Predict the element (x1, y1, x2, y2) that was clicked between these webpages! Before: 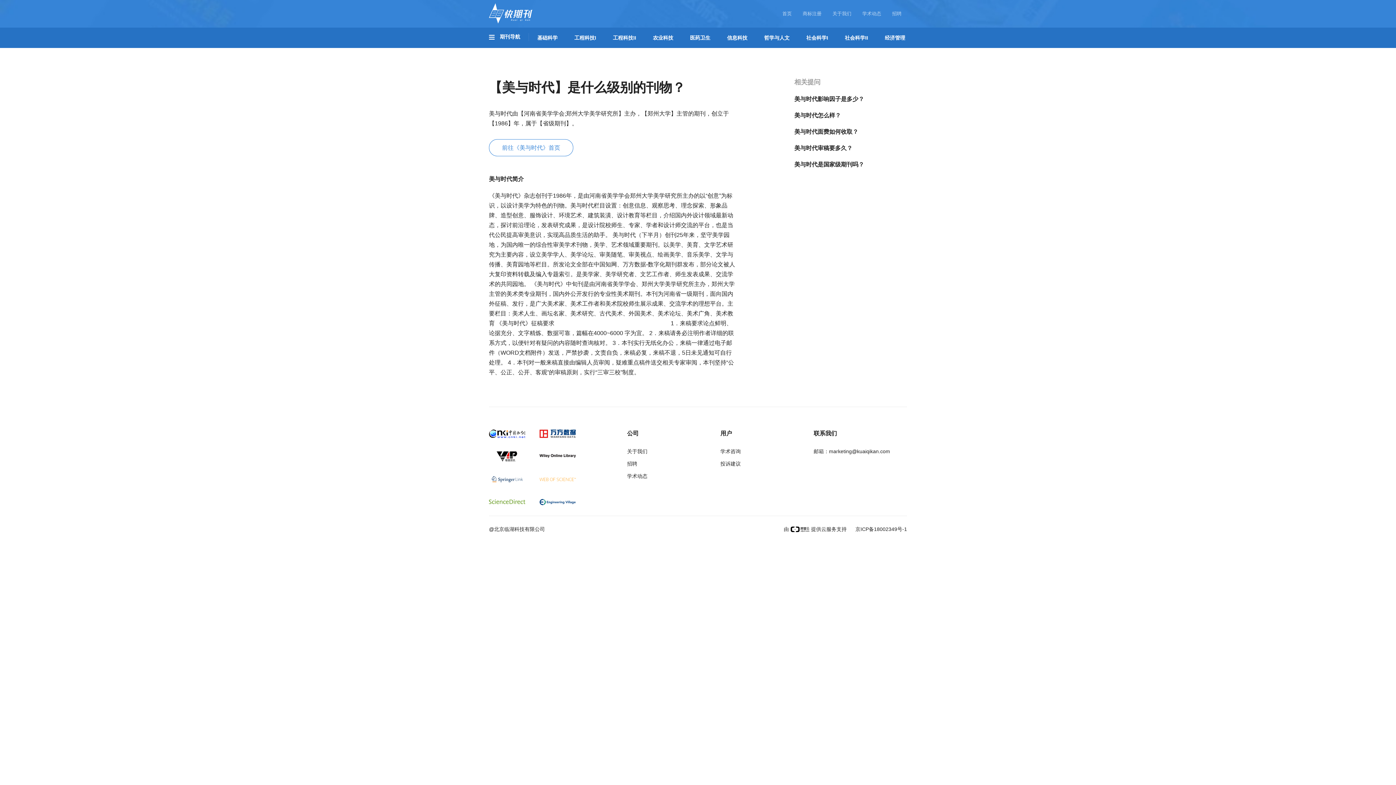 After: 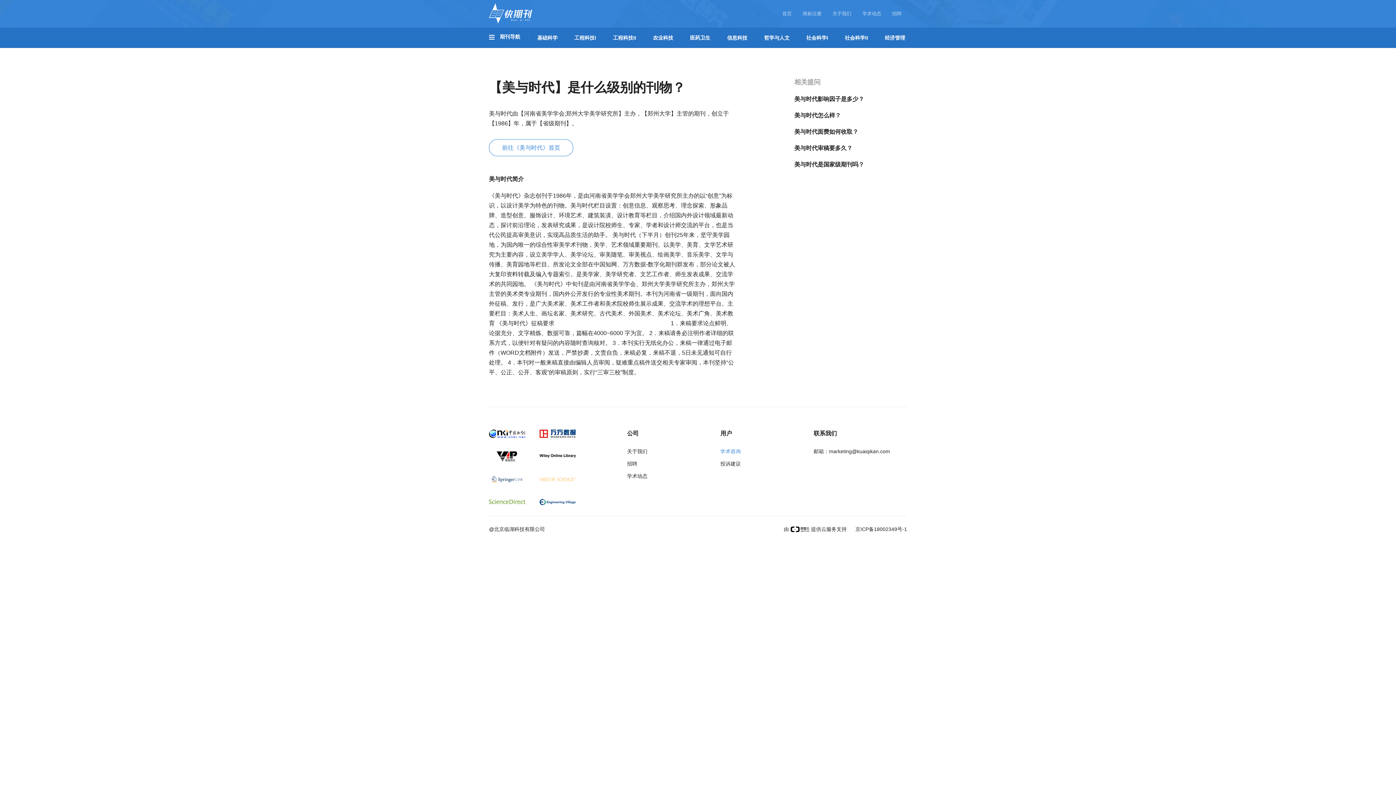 Action: label: 学术咨询 bbox: (720, 448, 740, 454)